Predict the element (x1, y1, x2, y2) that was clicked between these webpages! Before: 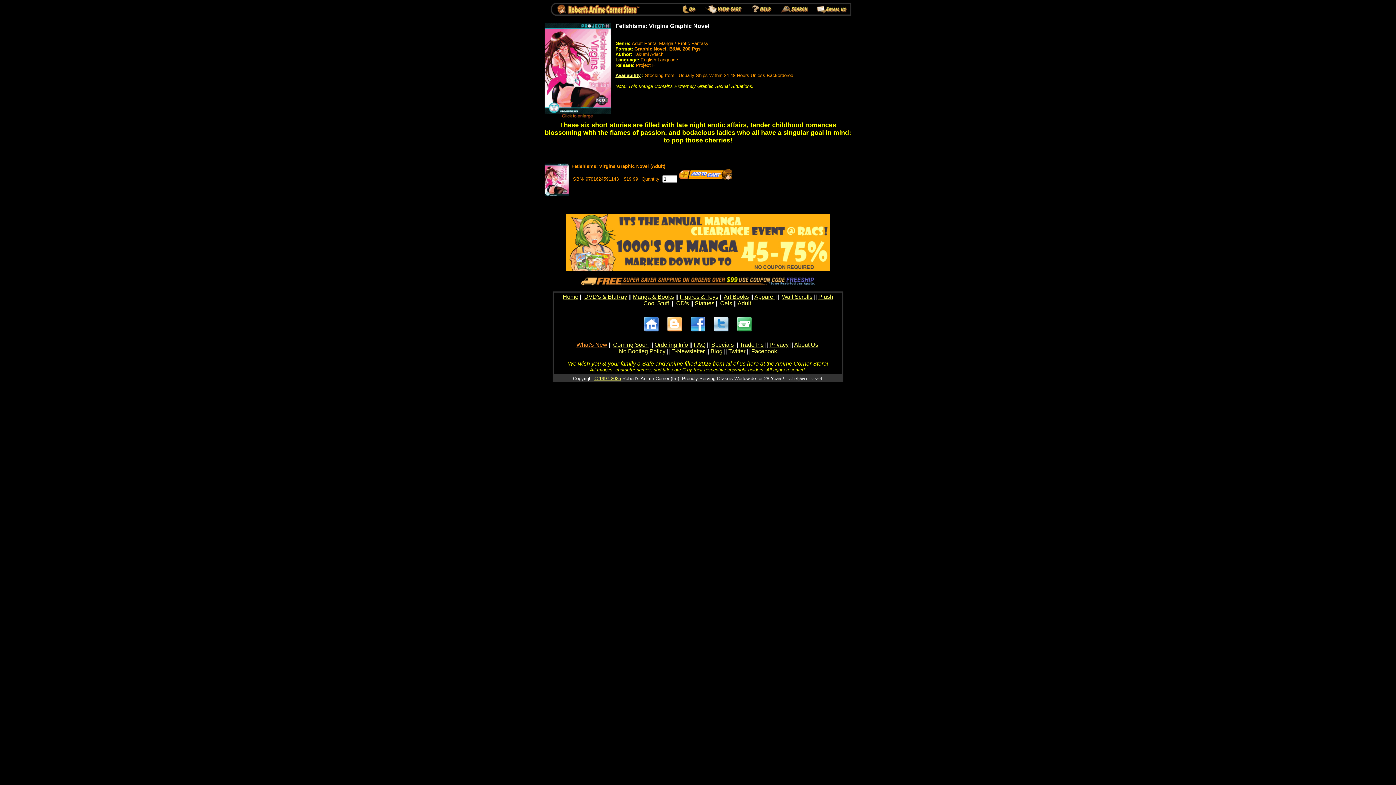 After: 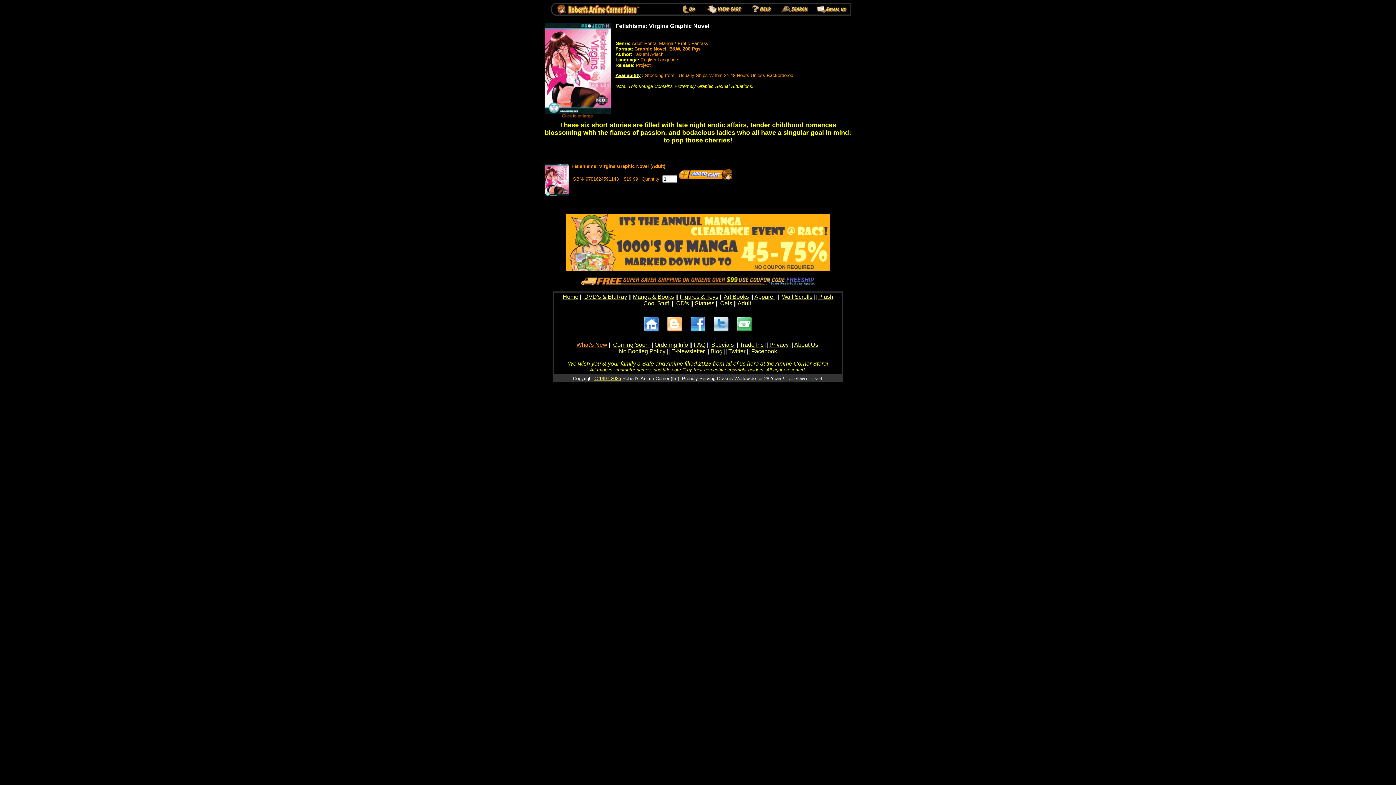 Action: bbox: (710, 348, 722, 354) label: Blog